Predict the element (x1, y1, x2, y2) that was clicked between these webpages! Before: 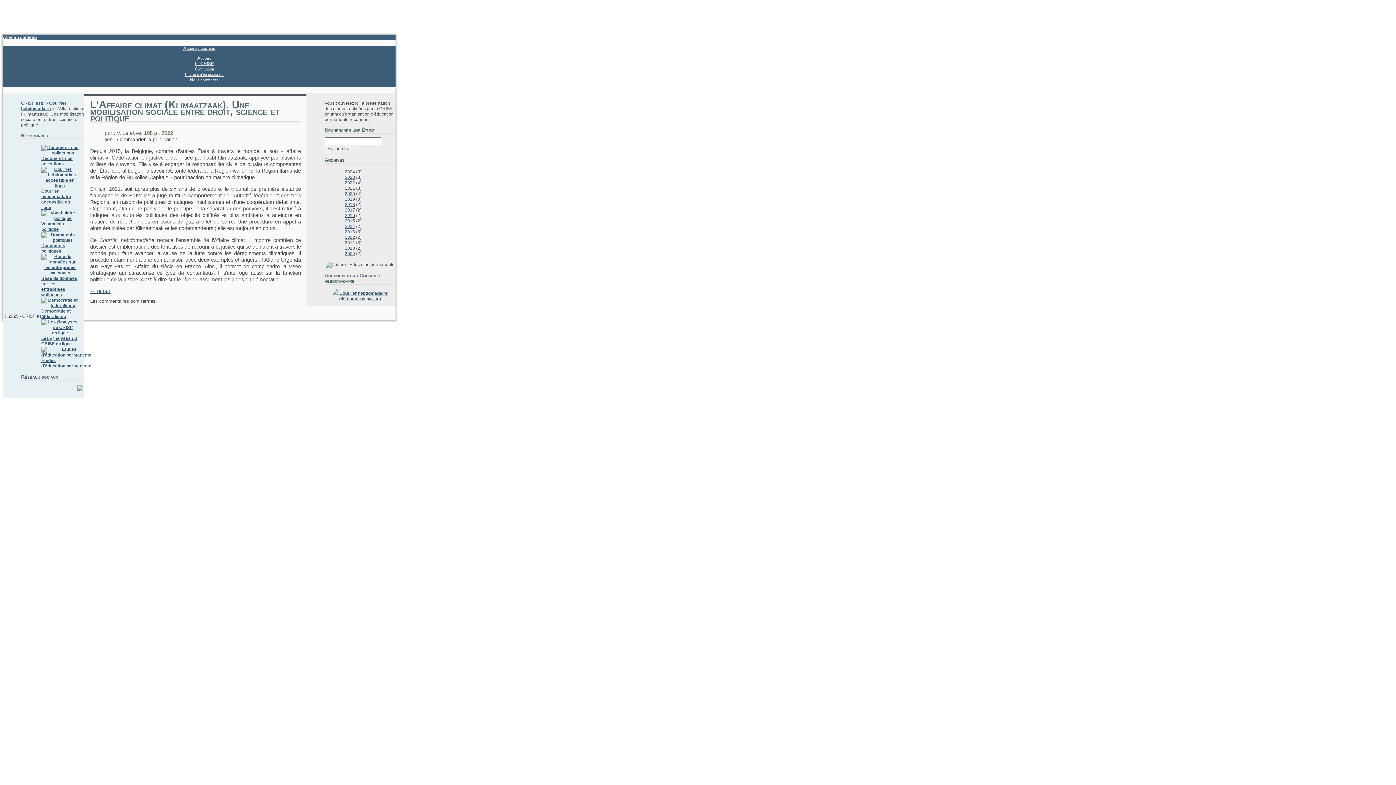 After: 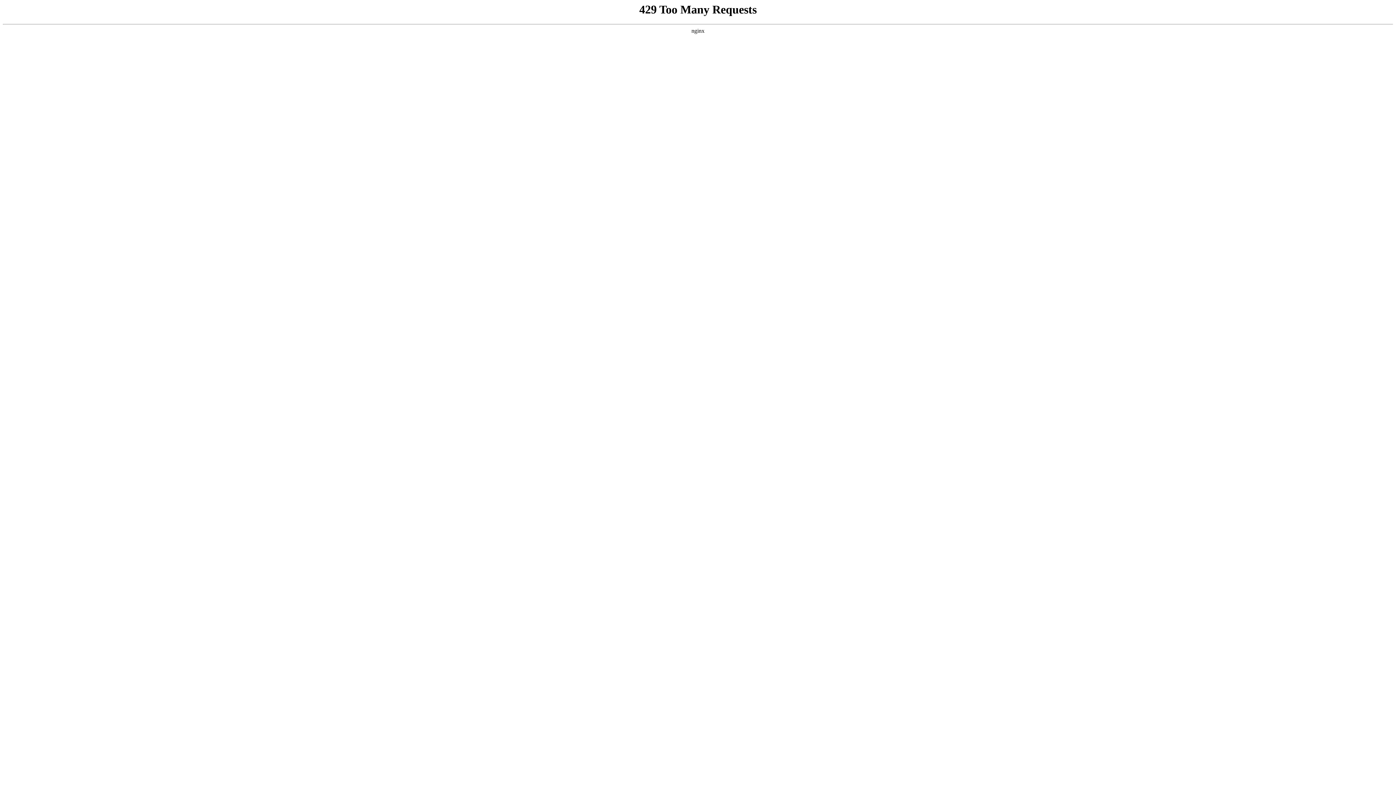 Action: bbox: (344, 212, 355, 218) label: 2016